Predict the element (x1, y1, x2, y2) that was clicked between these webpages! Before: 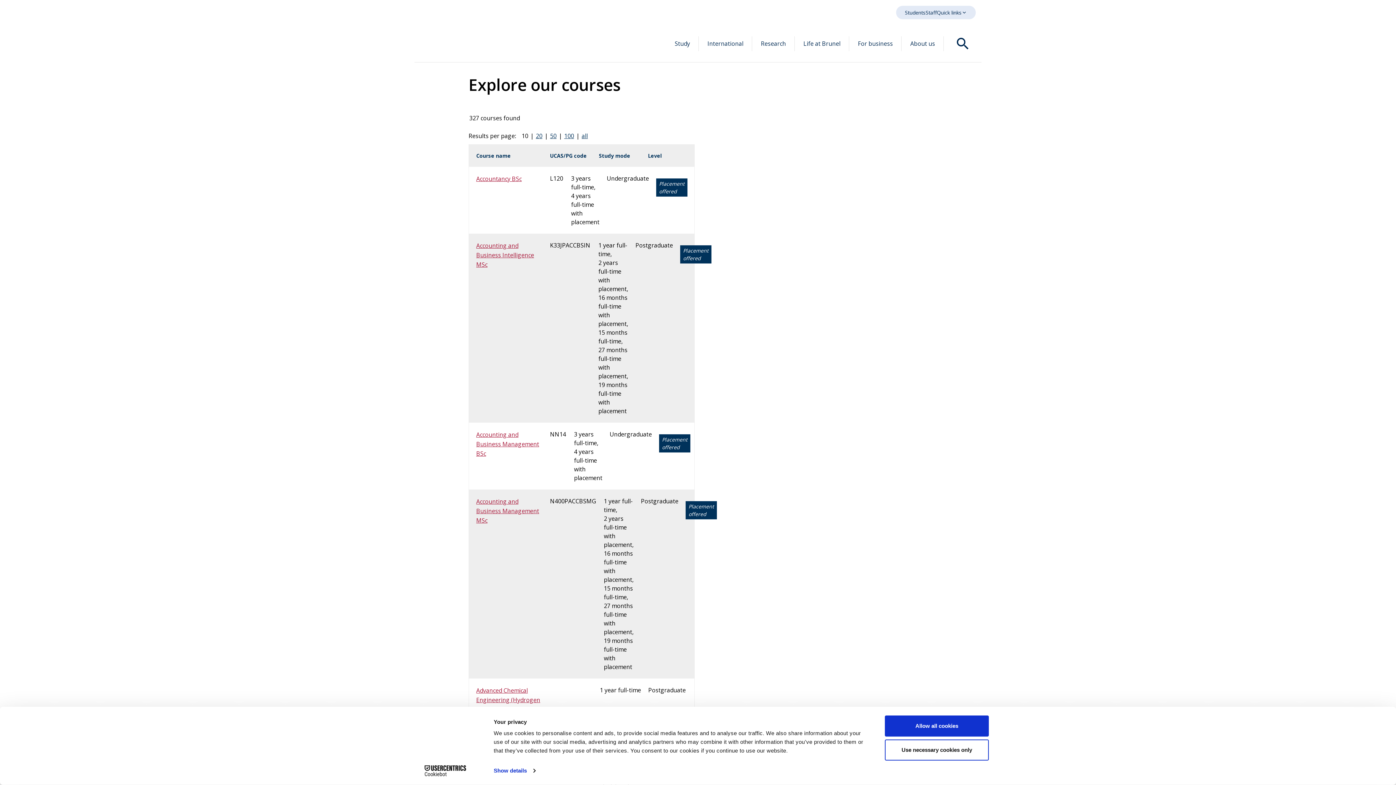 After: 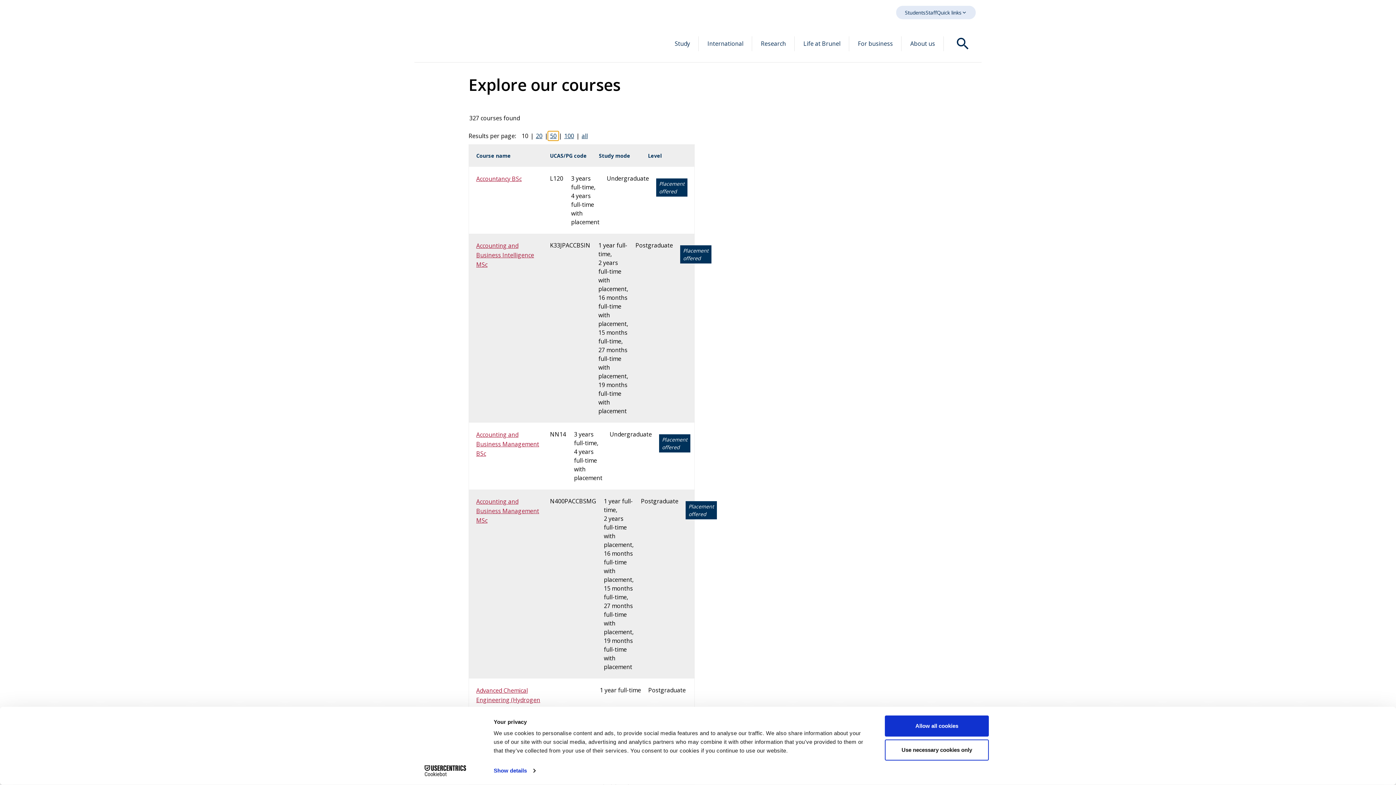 Action: bbox: (548, 131, 558, 140) label: 50